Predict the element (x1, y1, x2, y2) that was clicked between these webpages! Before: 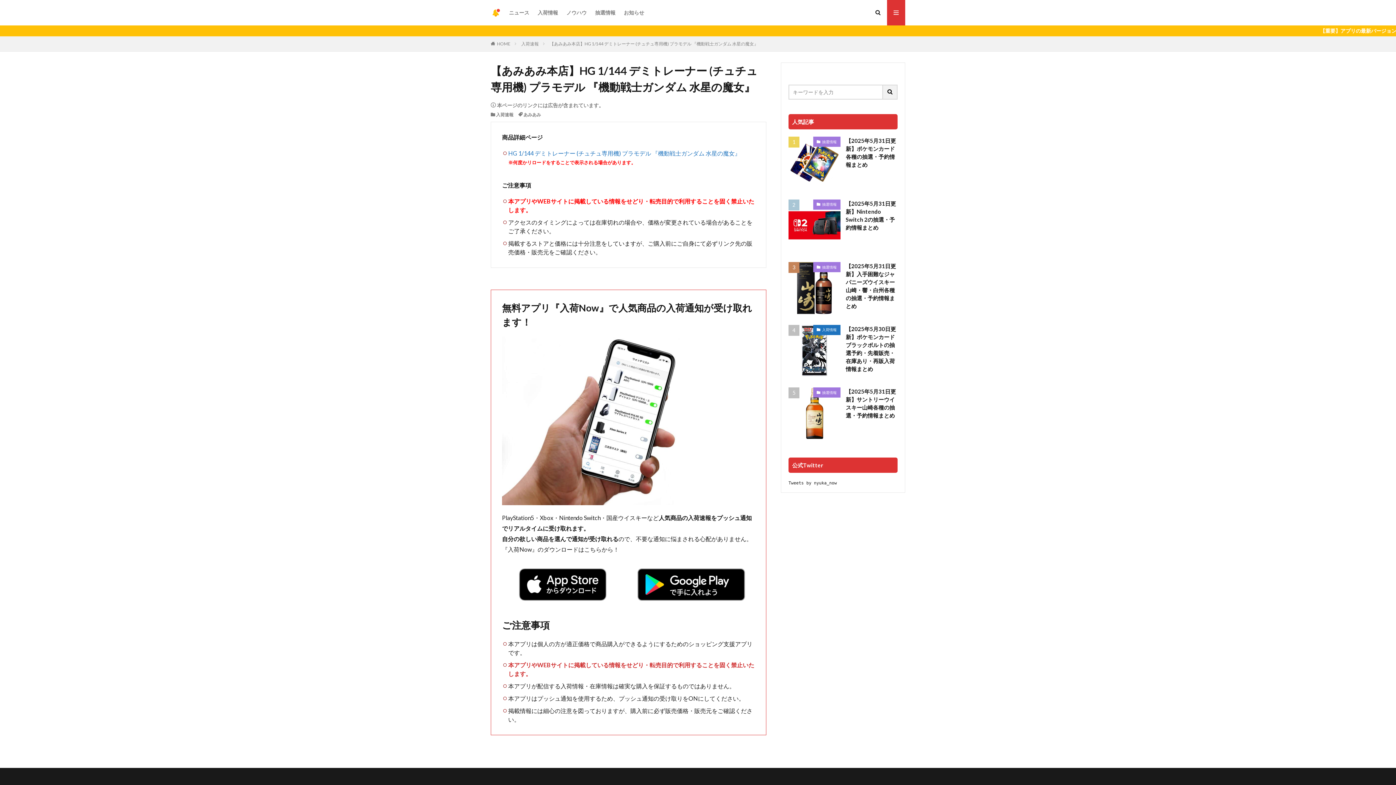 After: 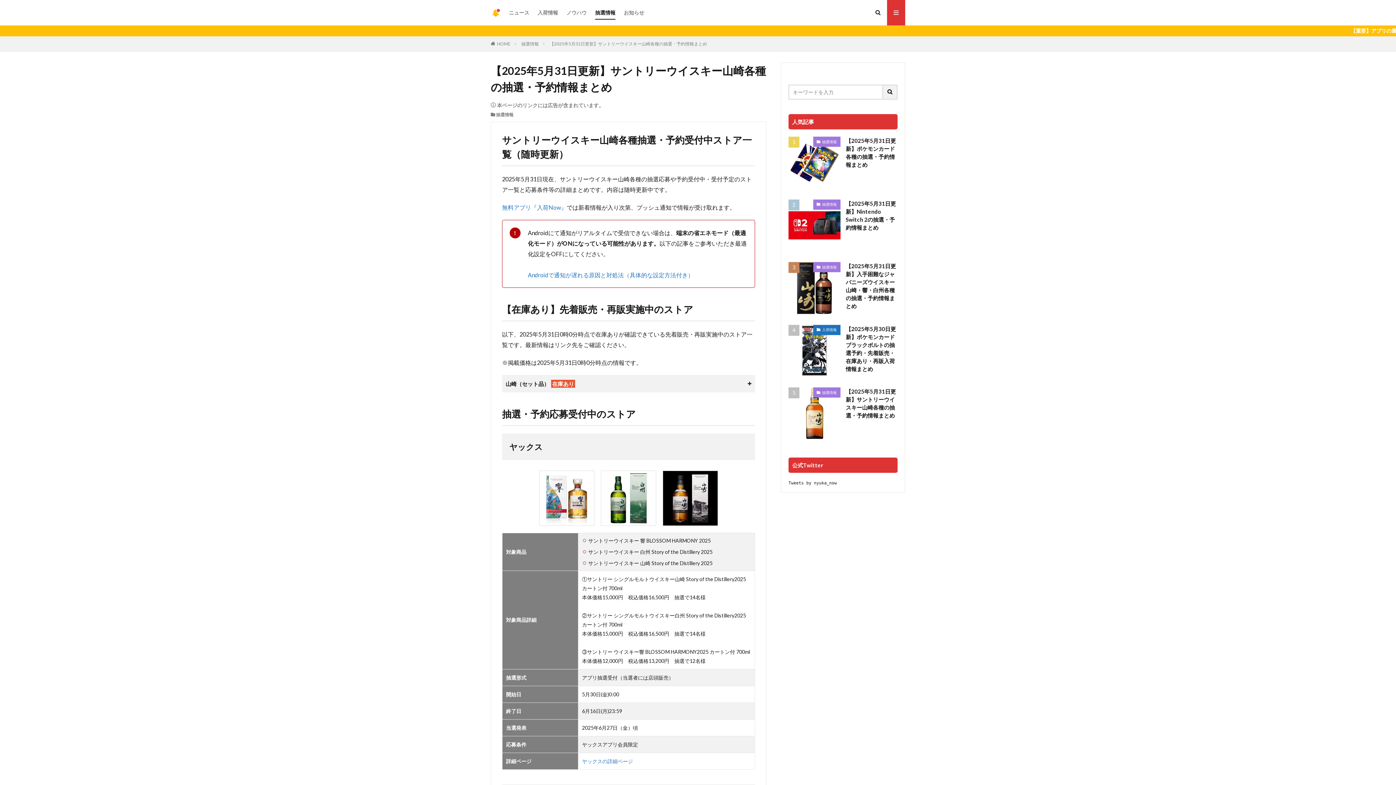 Action: bbox: (846, 387, 897, 419) label: 【2025年5月31日更新】サントリーウイスキー山崎各種の抽選・予約情報まとめ